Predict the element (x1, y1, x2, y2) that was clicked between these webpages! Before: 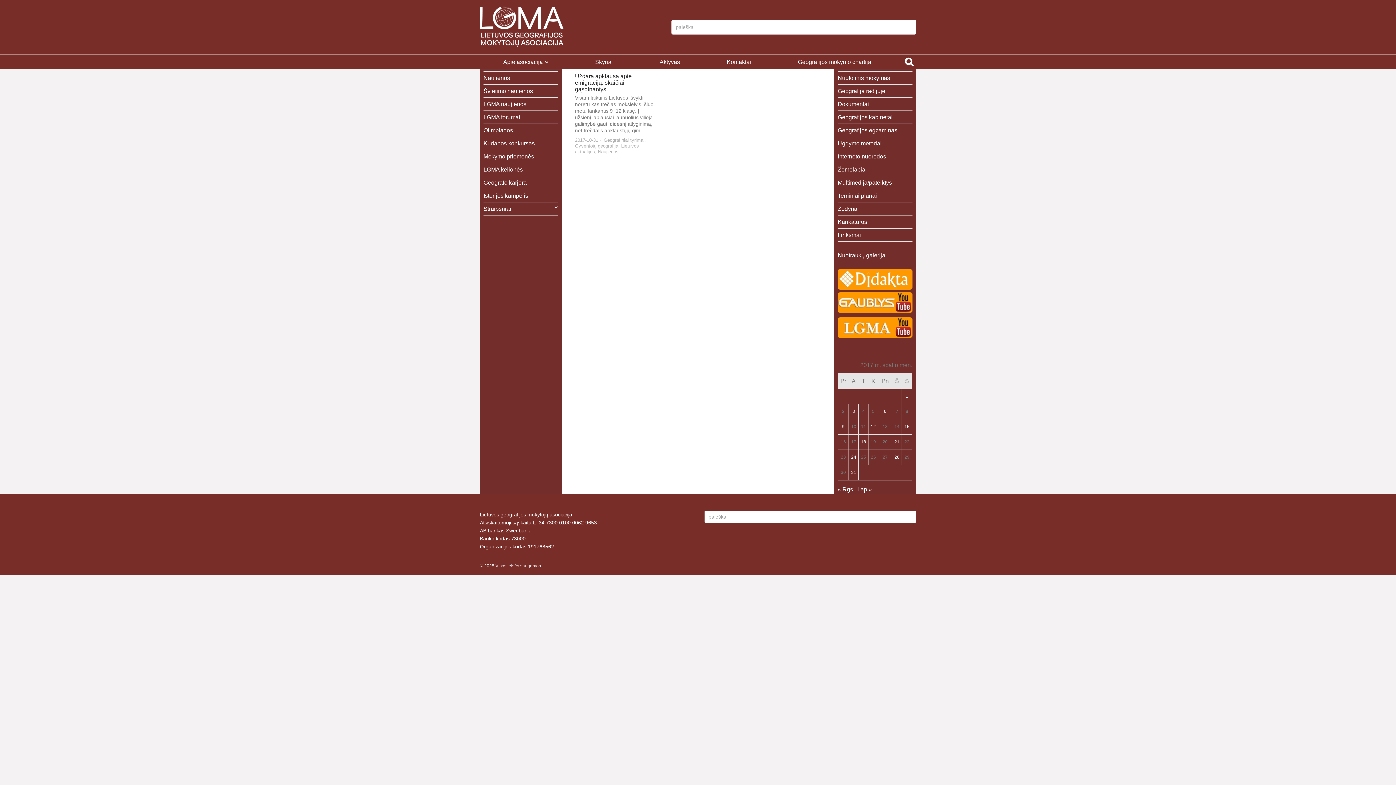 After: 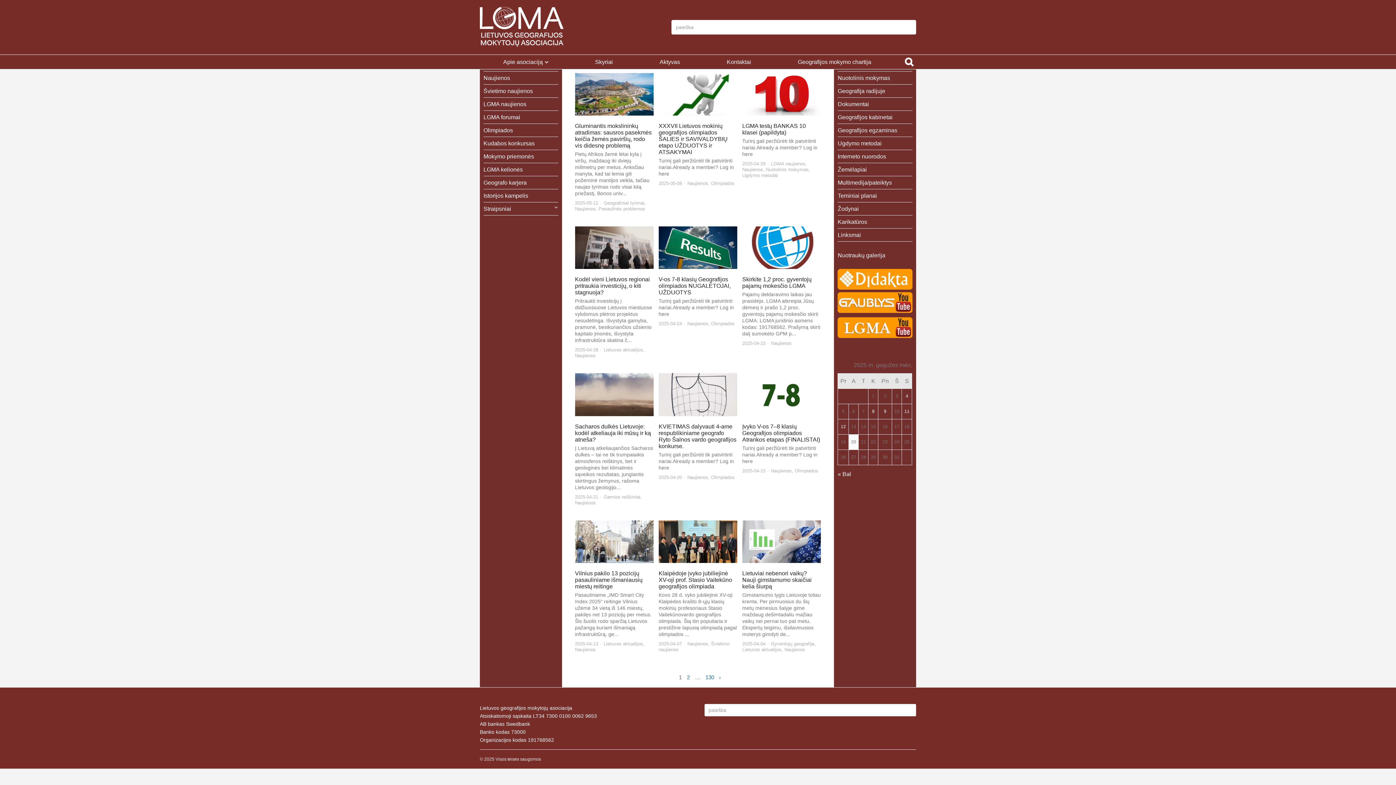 Action: label: Naujienos bbox: (483, 74, 510, 81)